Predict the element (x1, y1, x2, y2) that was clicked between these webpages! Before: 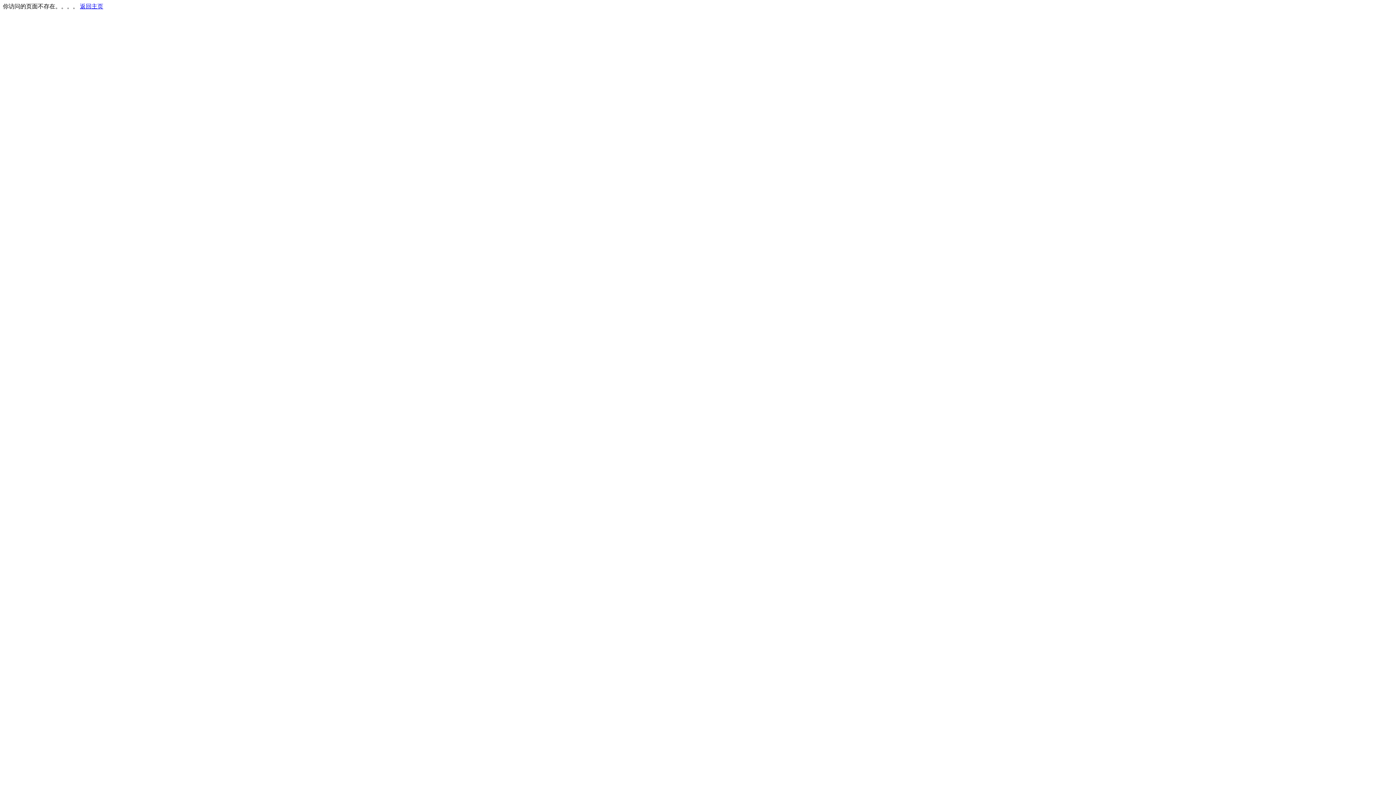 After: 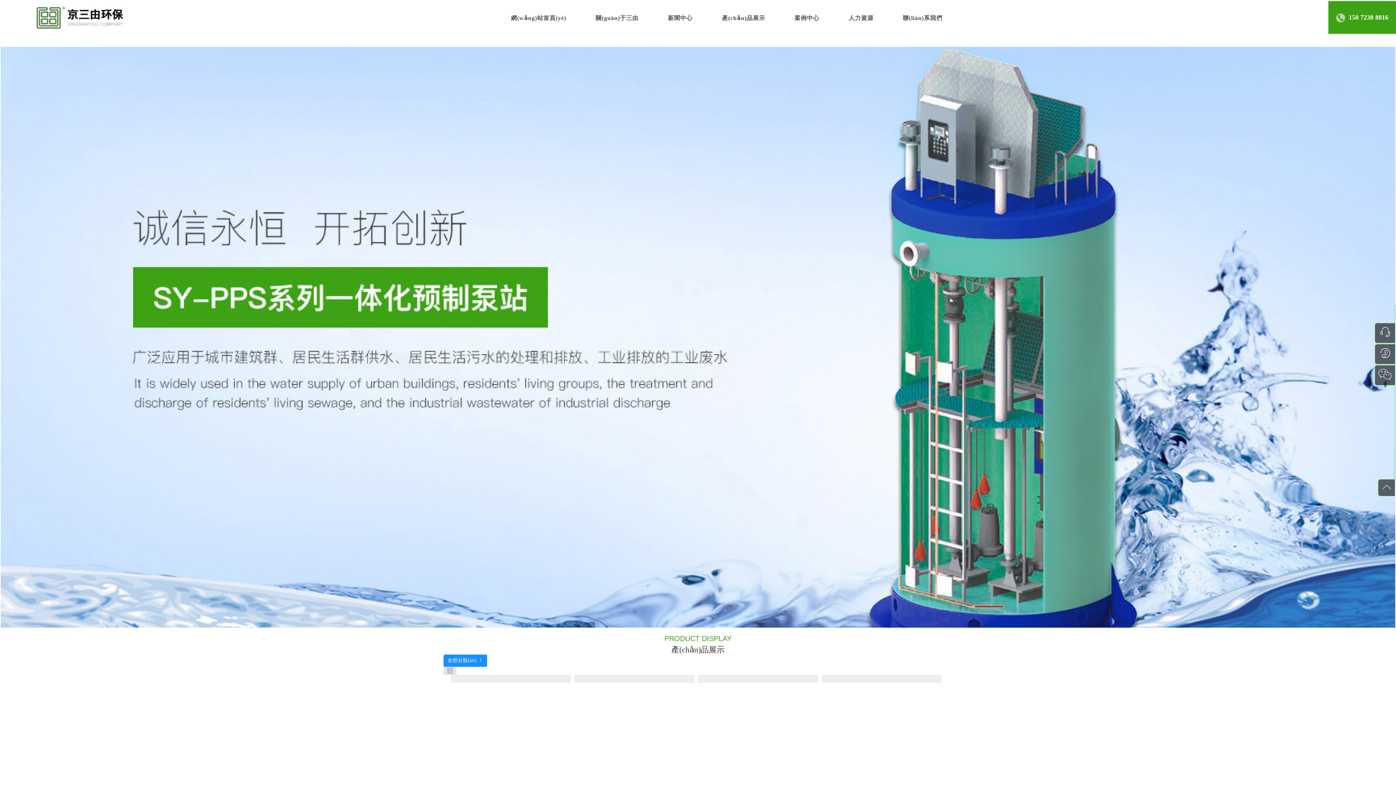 Action: label: 返回主页 bbox: (80, 3, 103, 9)